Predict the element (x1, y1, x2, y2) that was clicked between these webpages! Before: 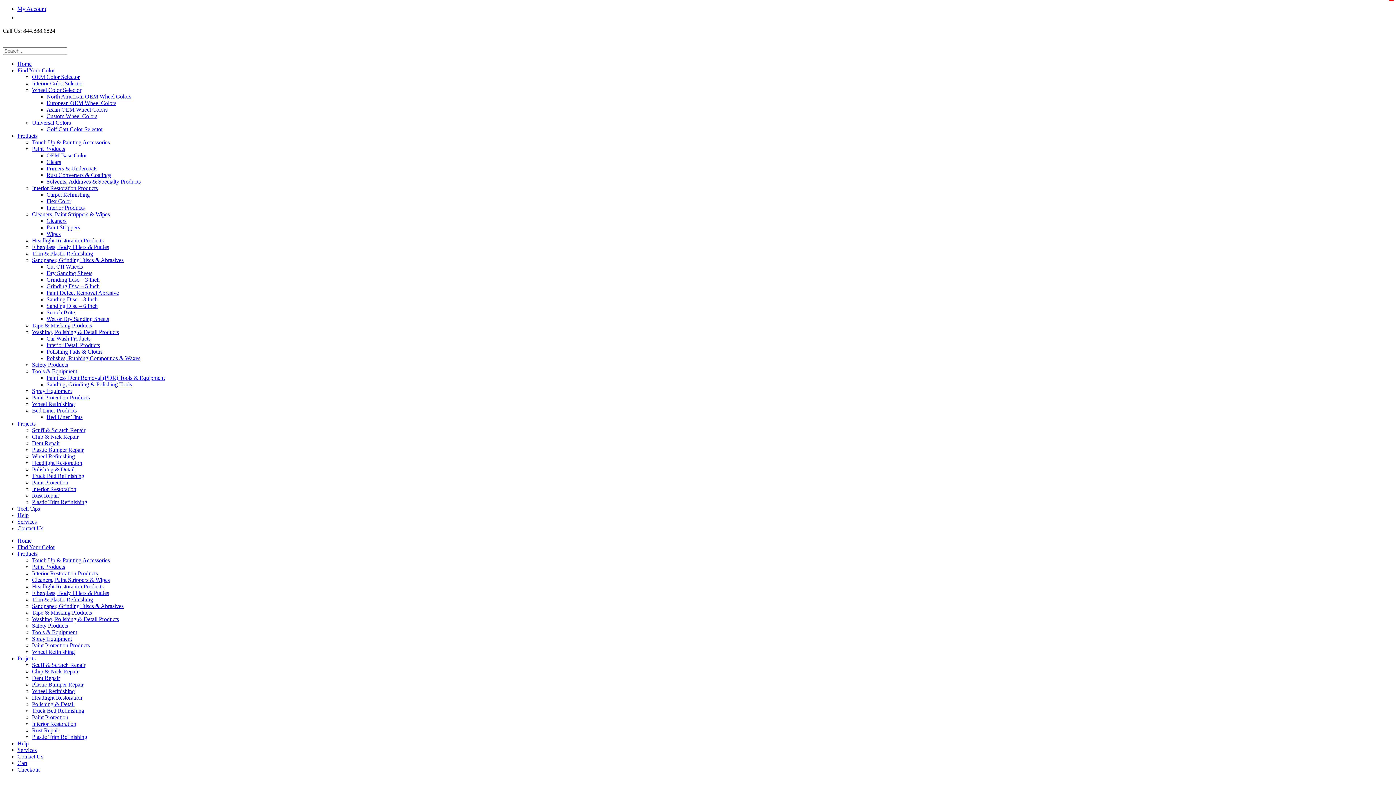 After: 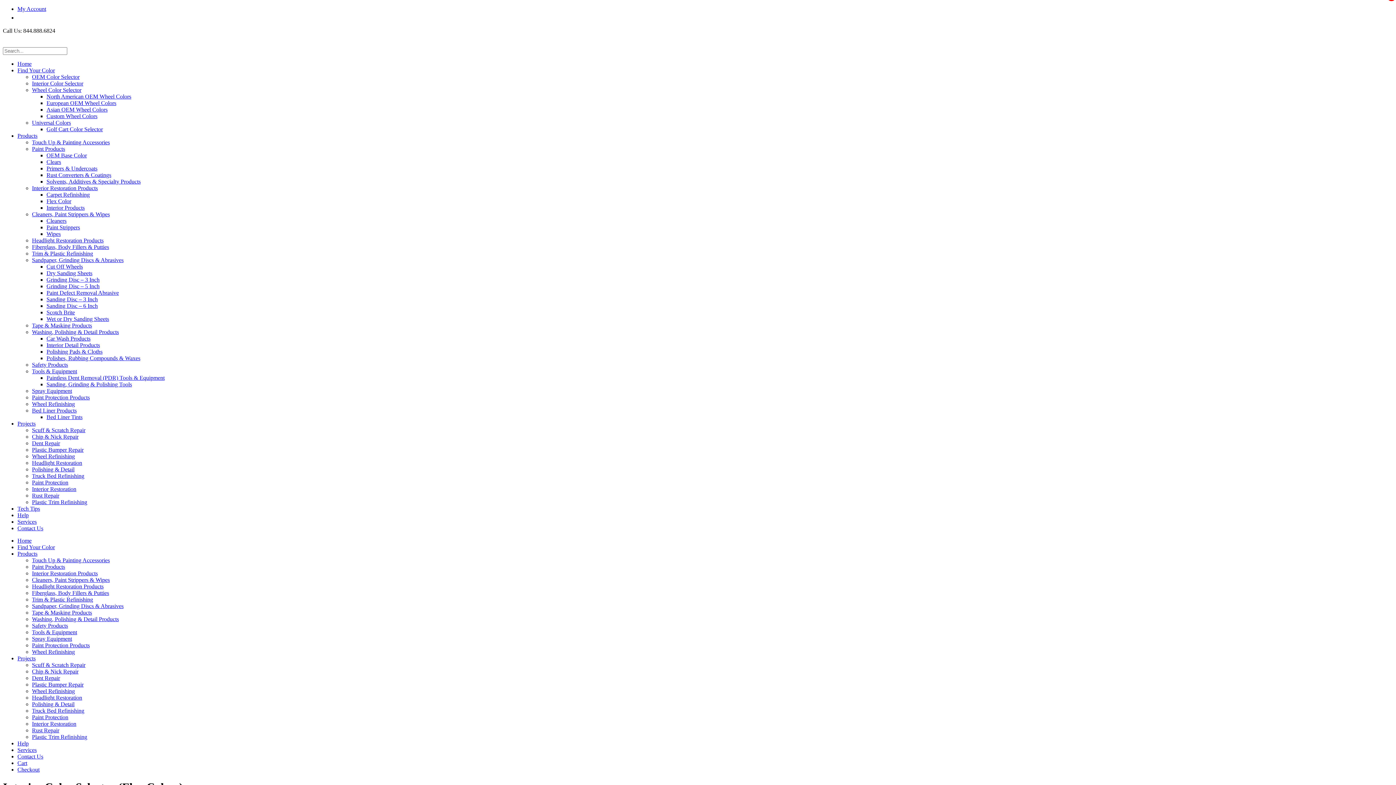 Action: label: Flex Color bbox: (46, 198, 71, 204)